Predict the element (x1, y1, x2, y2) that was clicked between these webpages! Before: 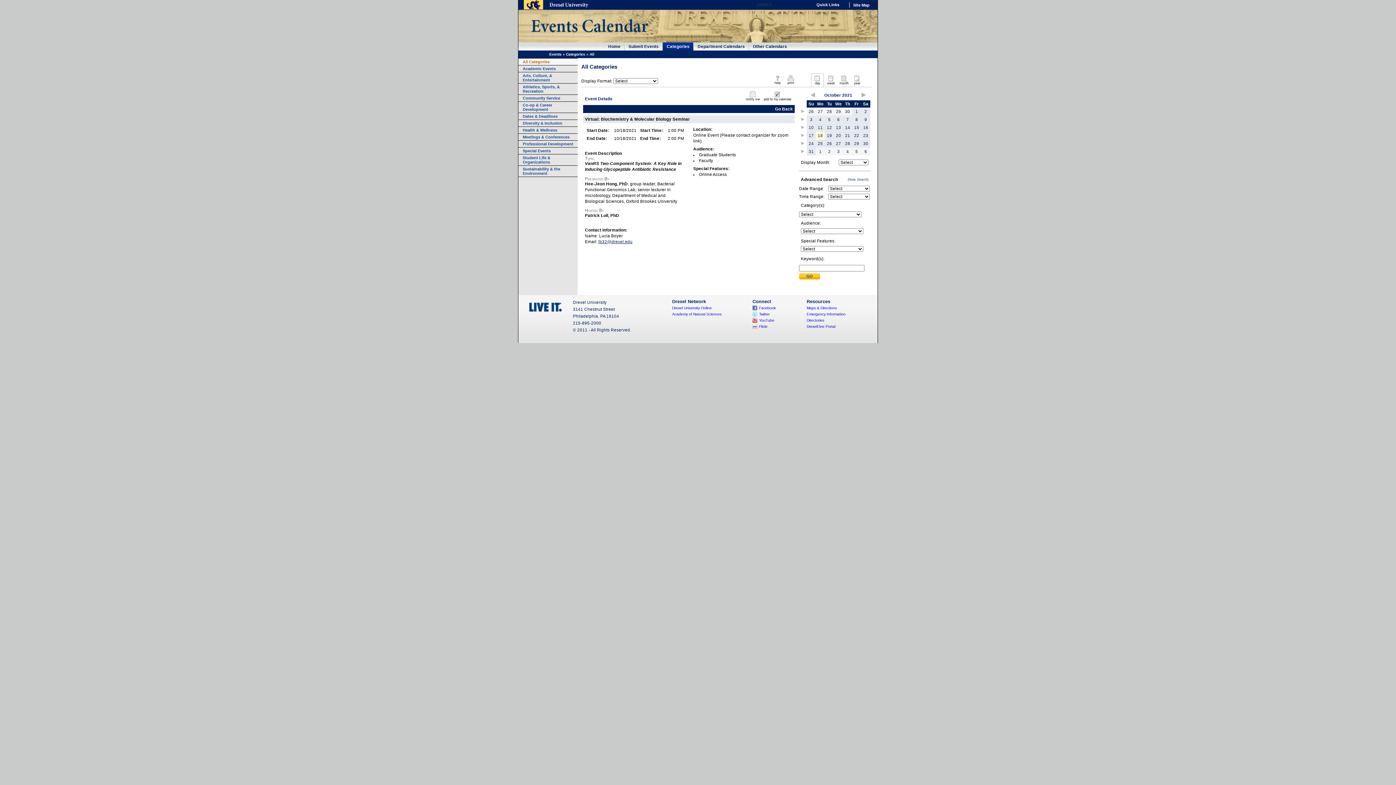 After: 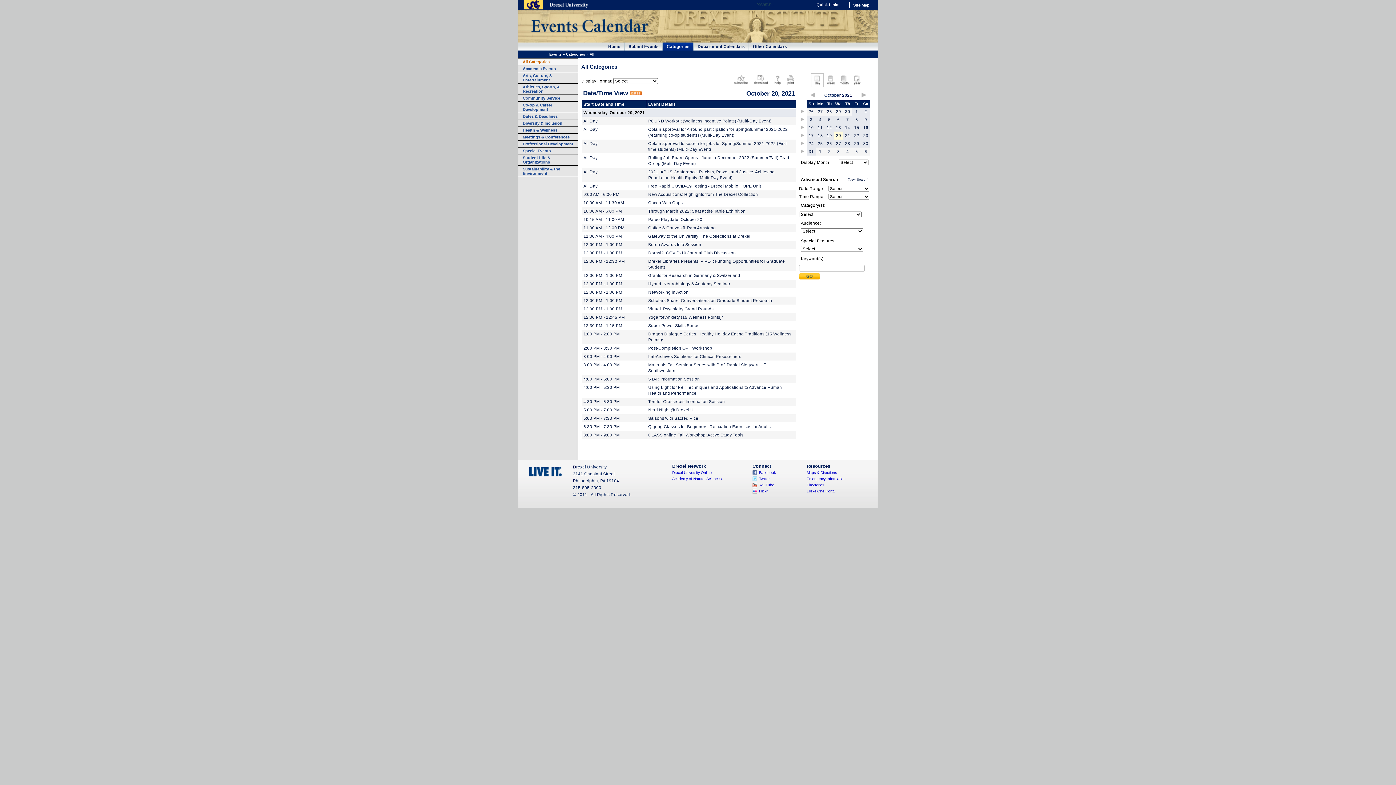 Action: label: 20 bbox: (836, 133, 841, 137)